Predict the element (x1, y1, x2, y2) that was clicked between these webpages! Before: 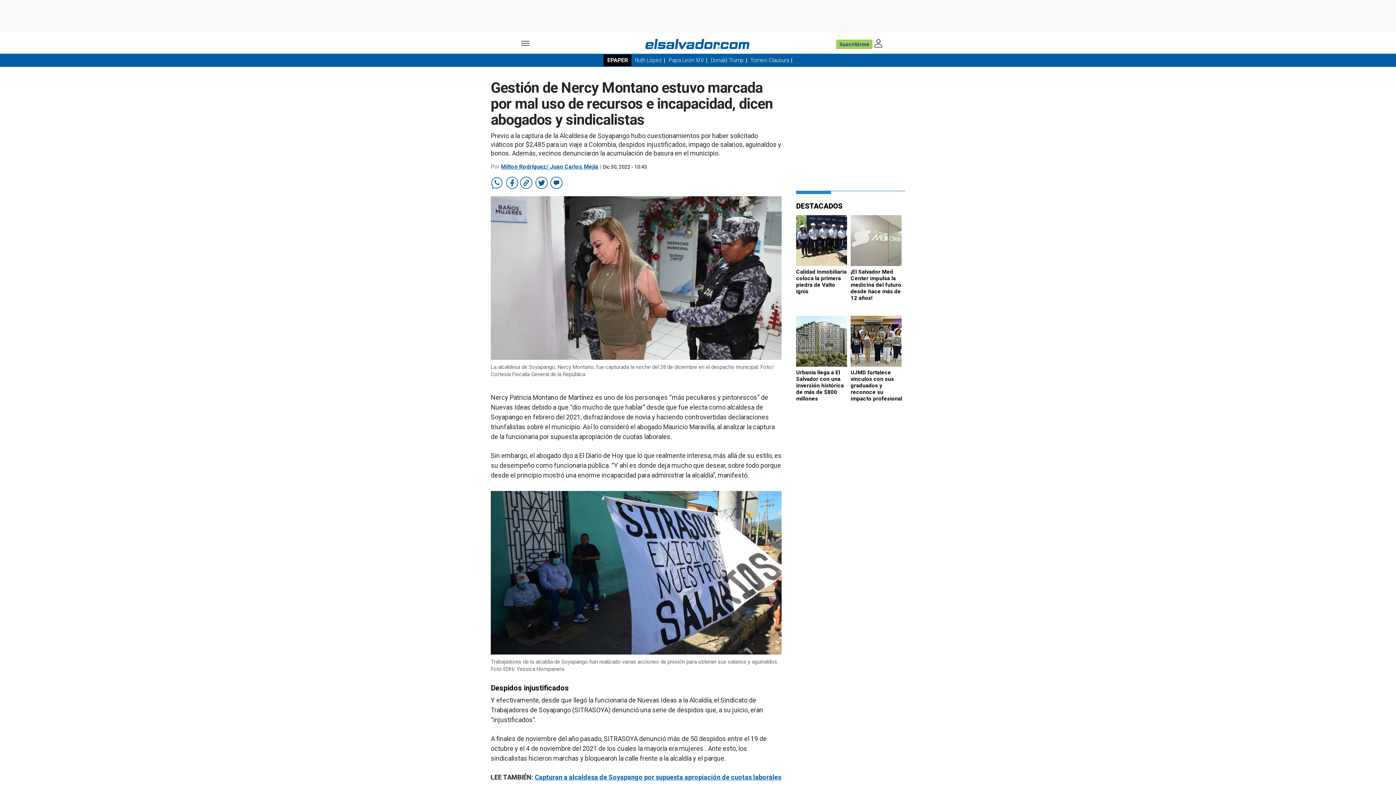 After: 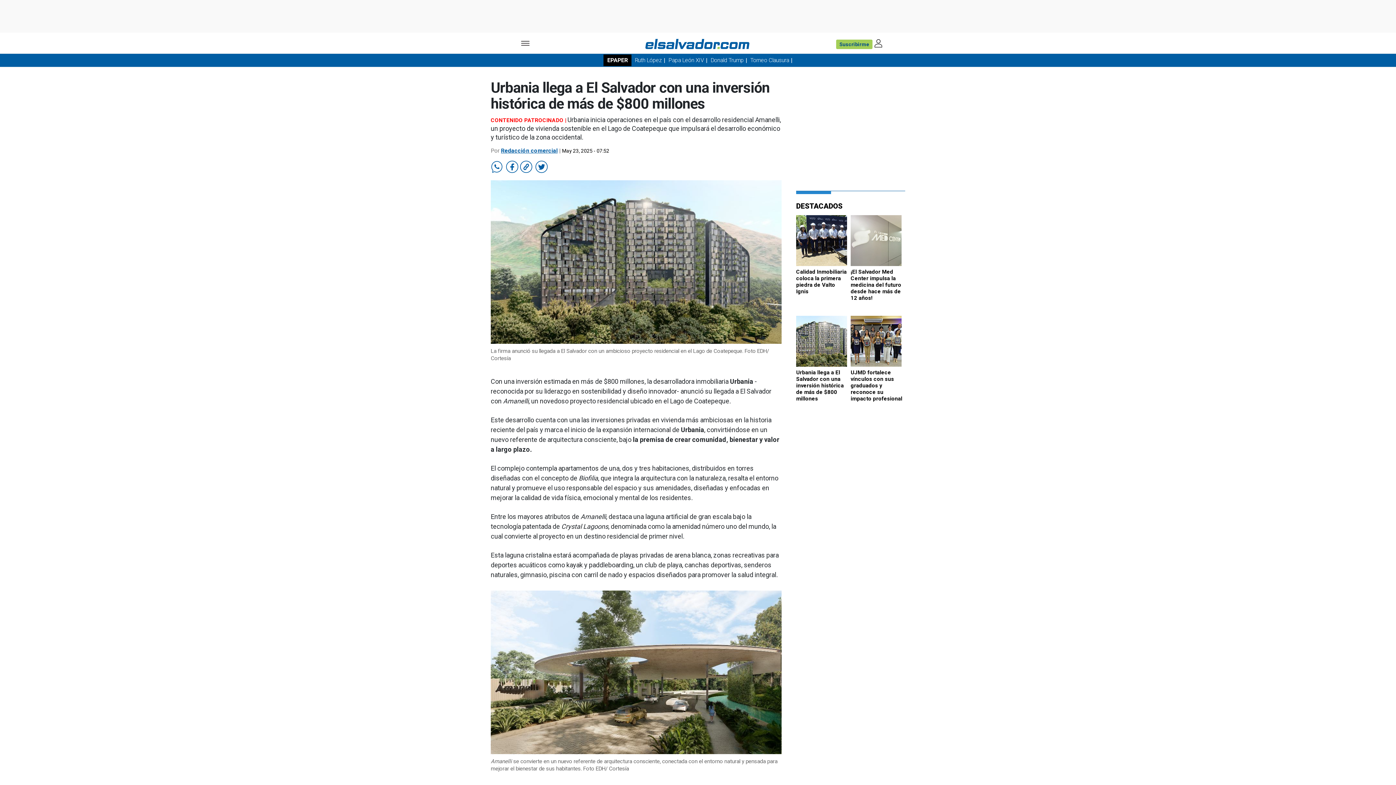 Action: bbox: (796, 316, 848, 367)